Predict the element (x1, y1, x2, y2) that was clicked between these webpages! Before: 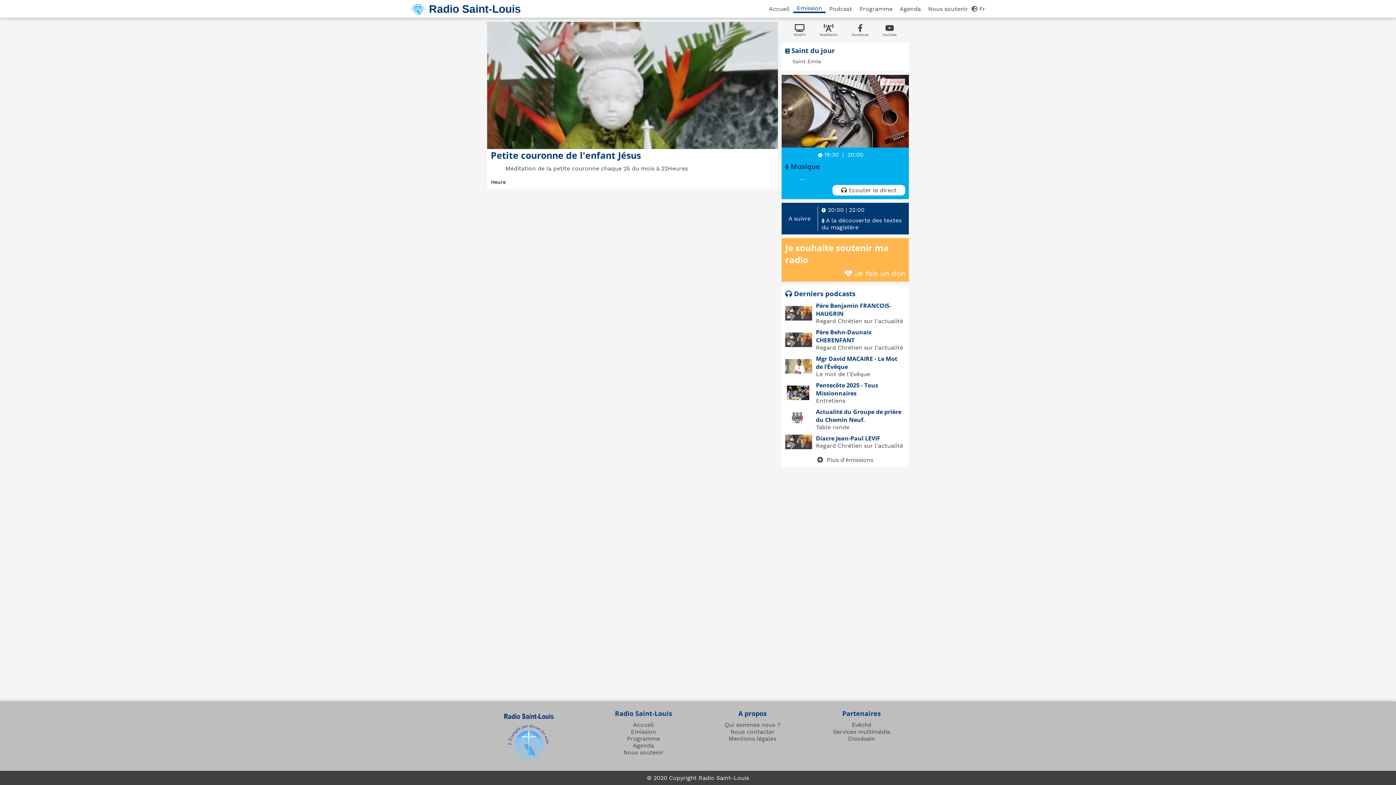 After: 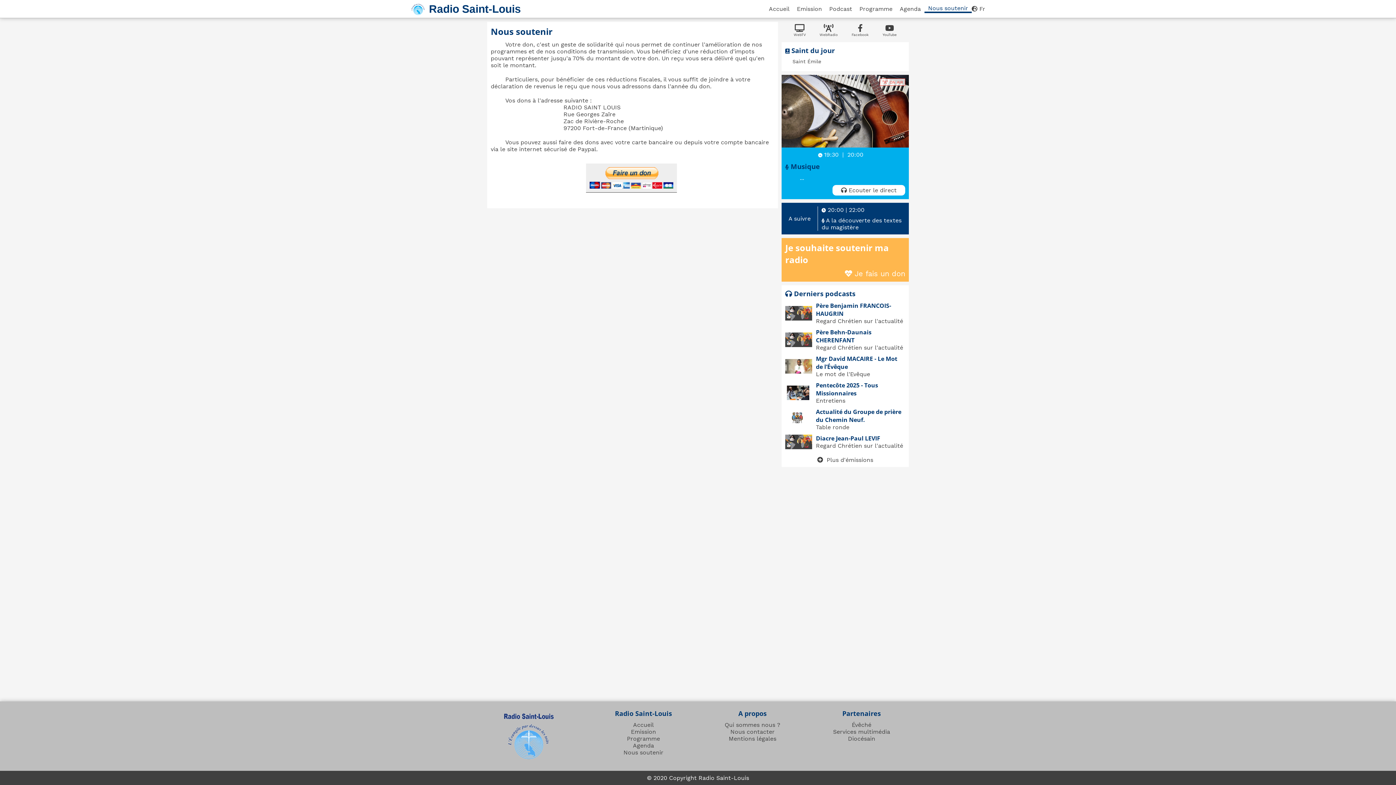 Action: bbox: (623, 749, 663, 756) label: Nous soutenir